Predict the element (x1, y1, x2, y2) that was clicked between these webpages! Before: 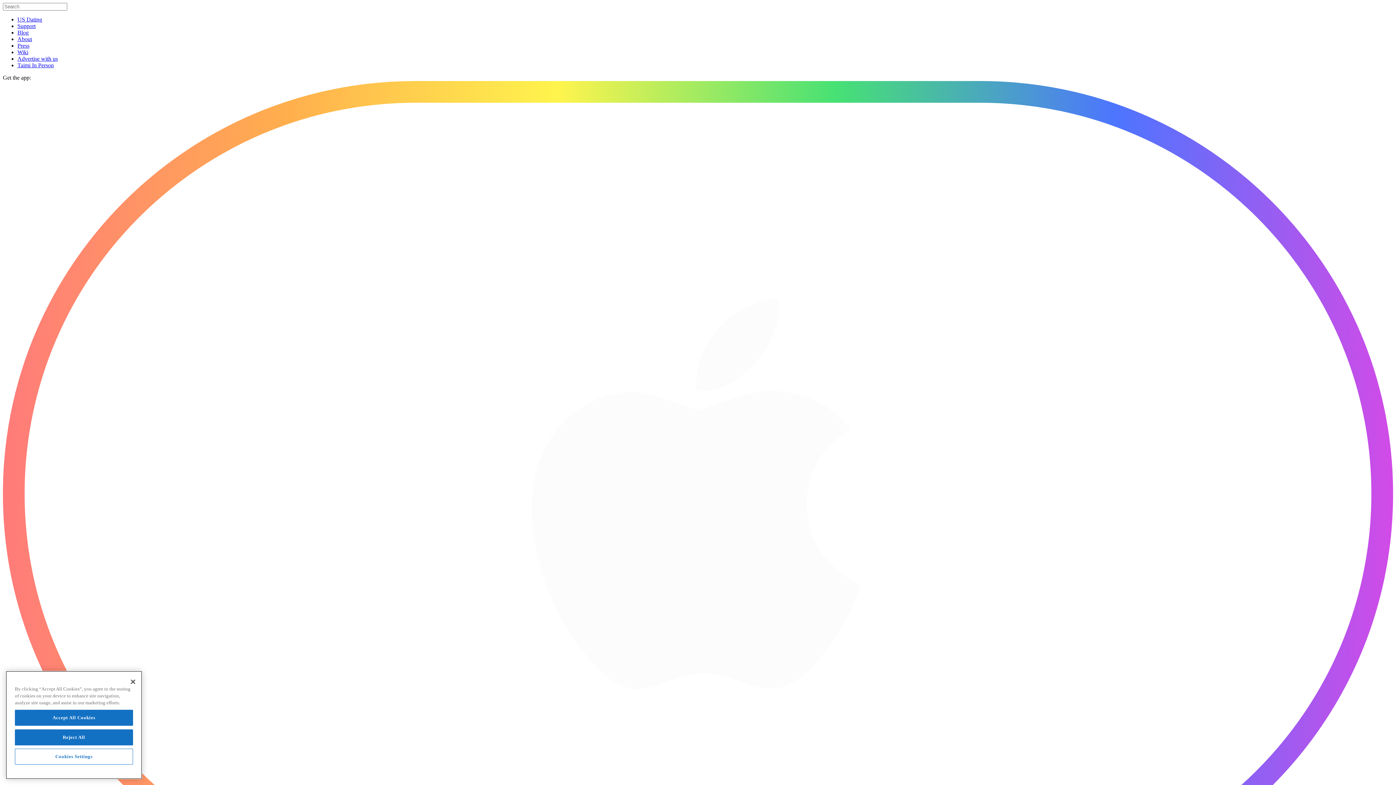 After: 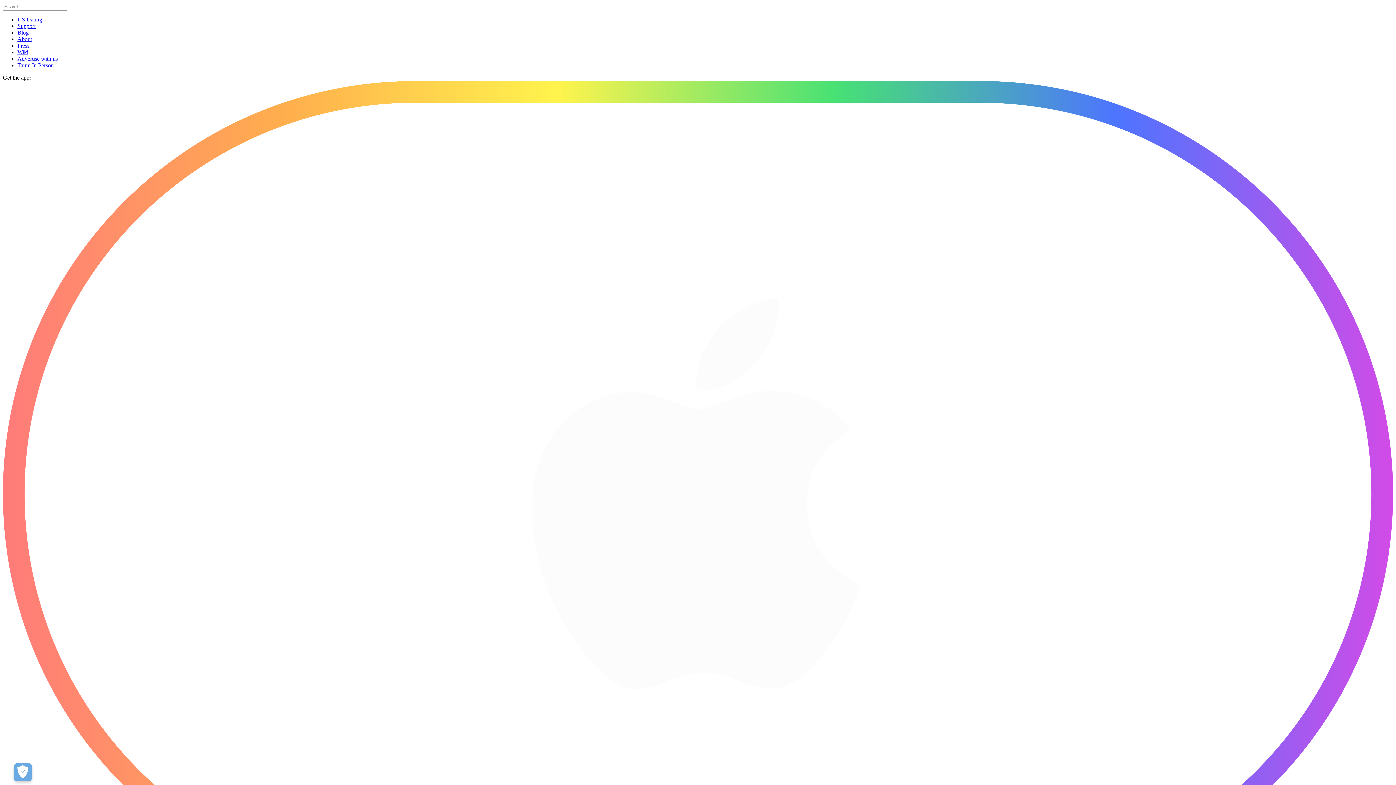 Action: label: About bbox: (17, 36, 32, 42)